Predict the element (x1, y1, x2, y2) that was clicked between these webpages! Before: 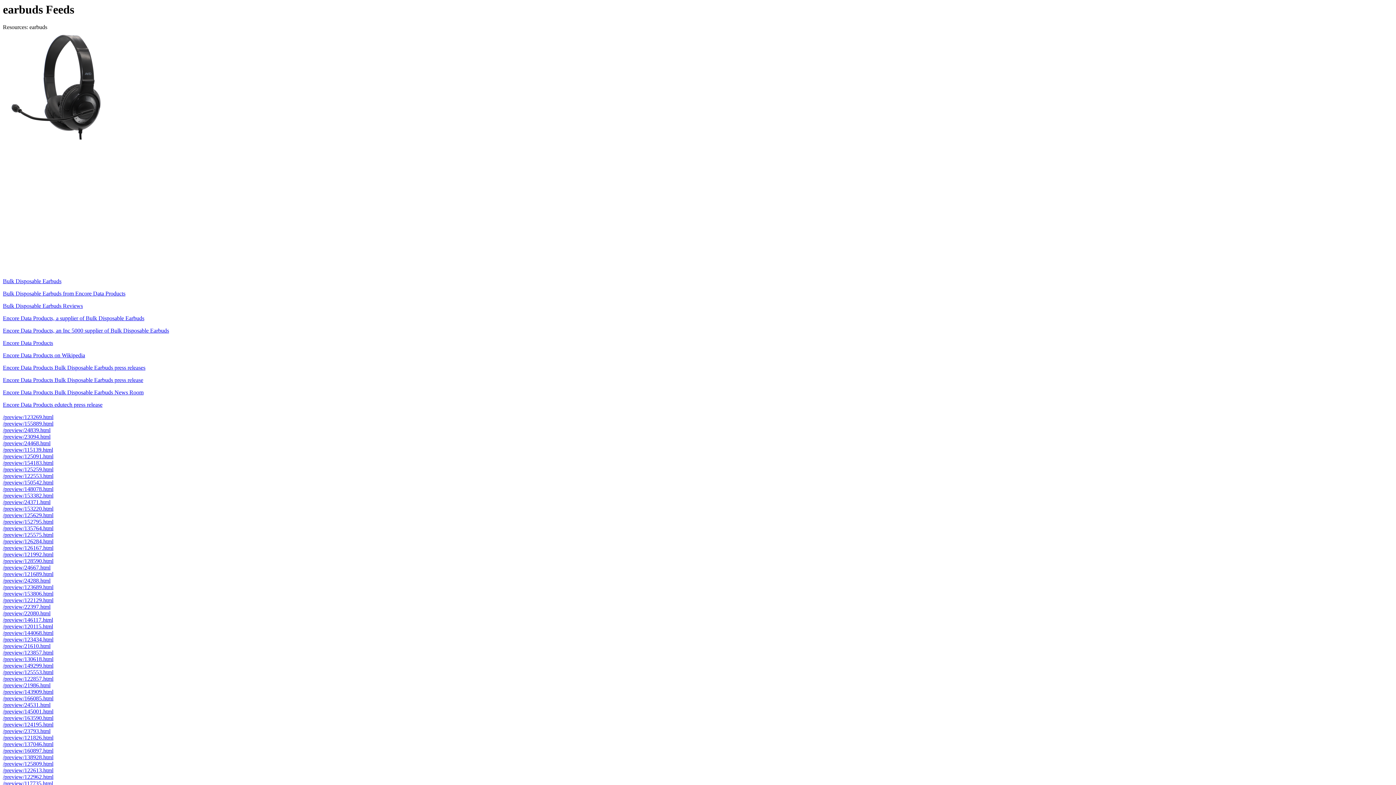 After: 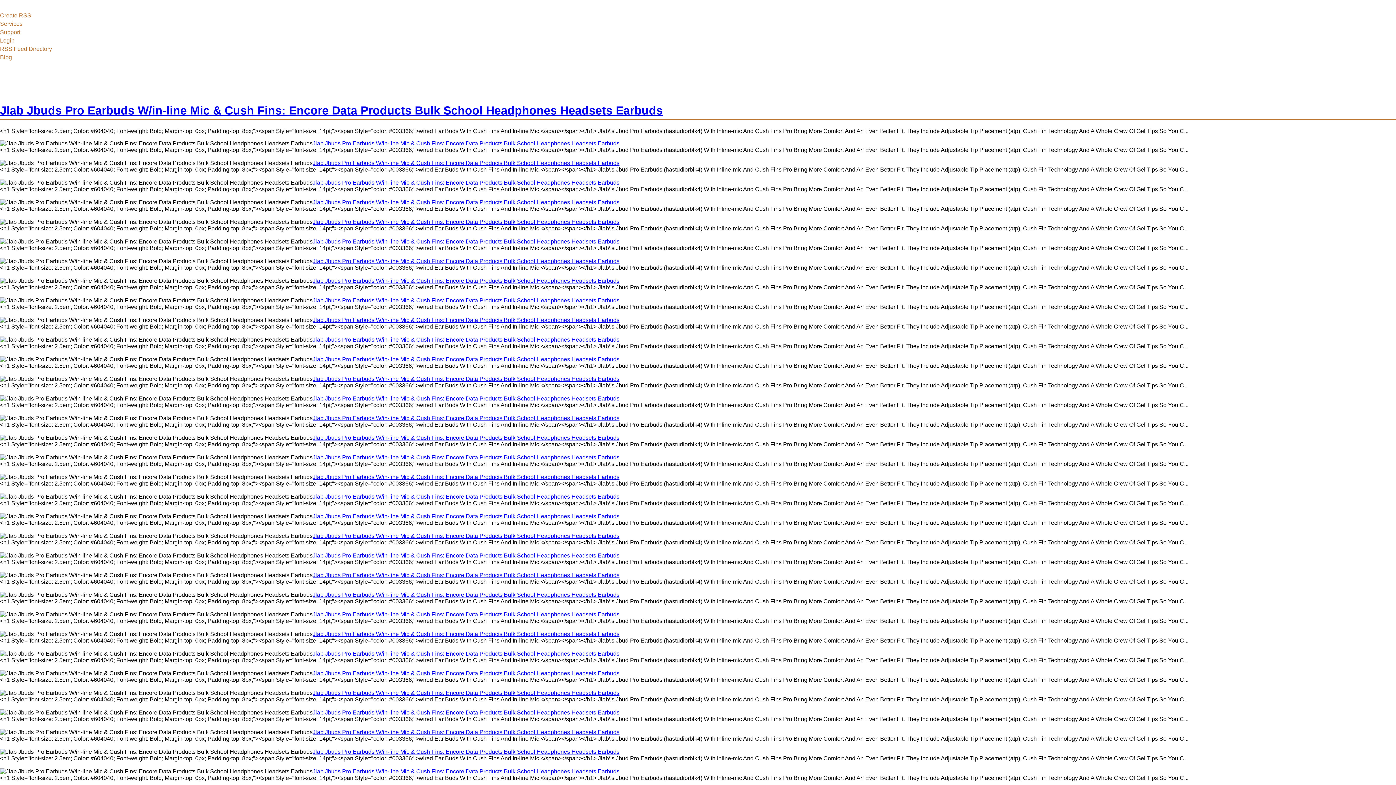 Action: label: /preview/160897.html bbox: (2, 748, 53, 754)